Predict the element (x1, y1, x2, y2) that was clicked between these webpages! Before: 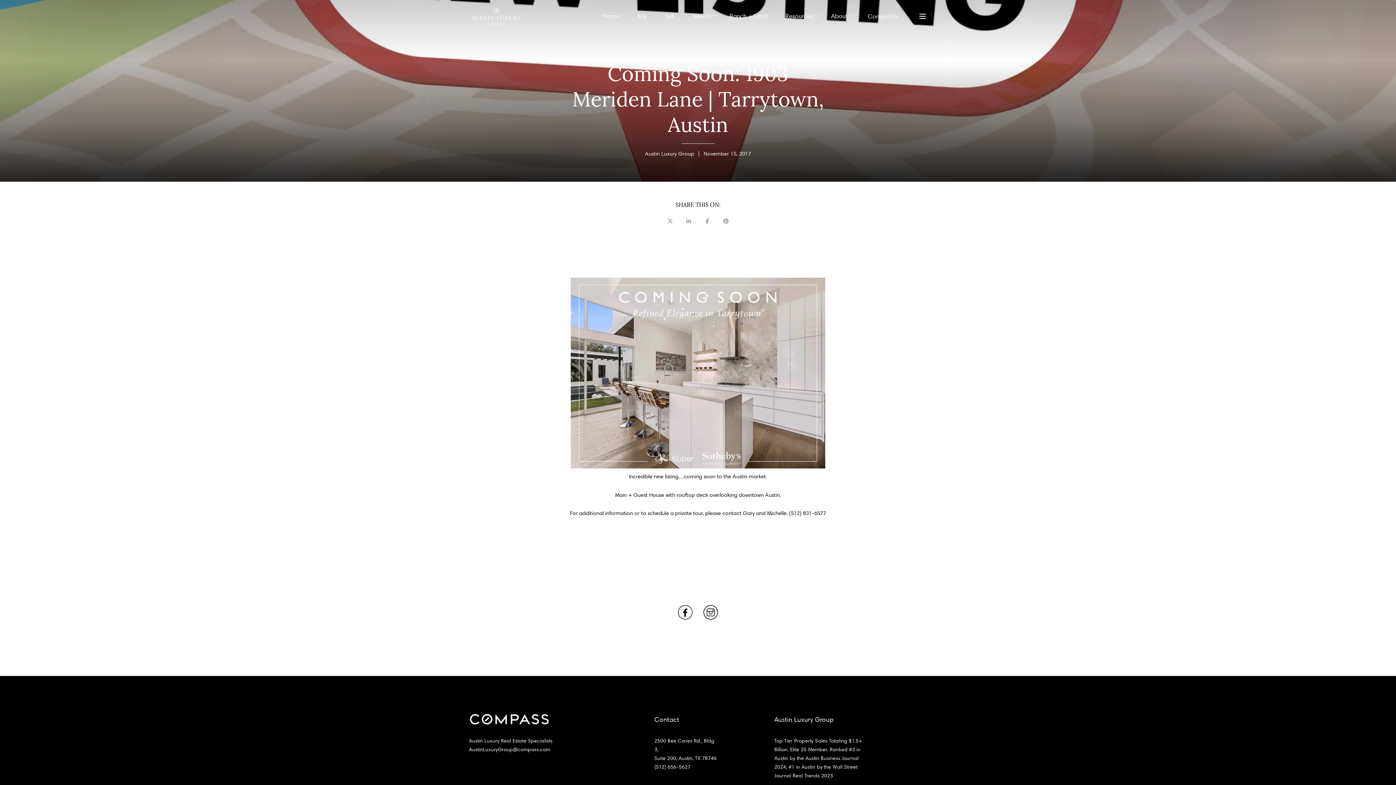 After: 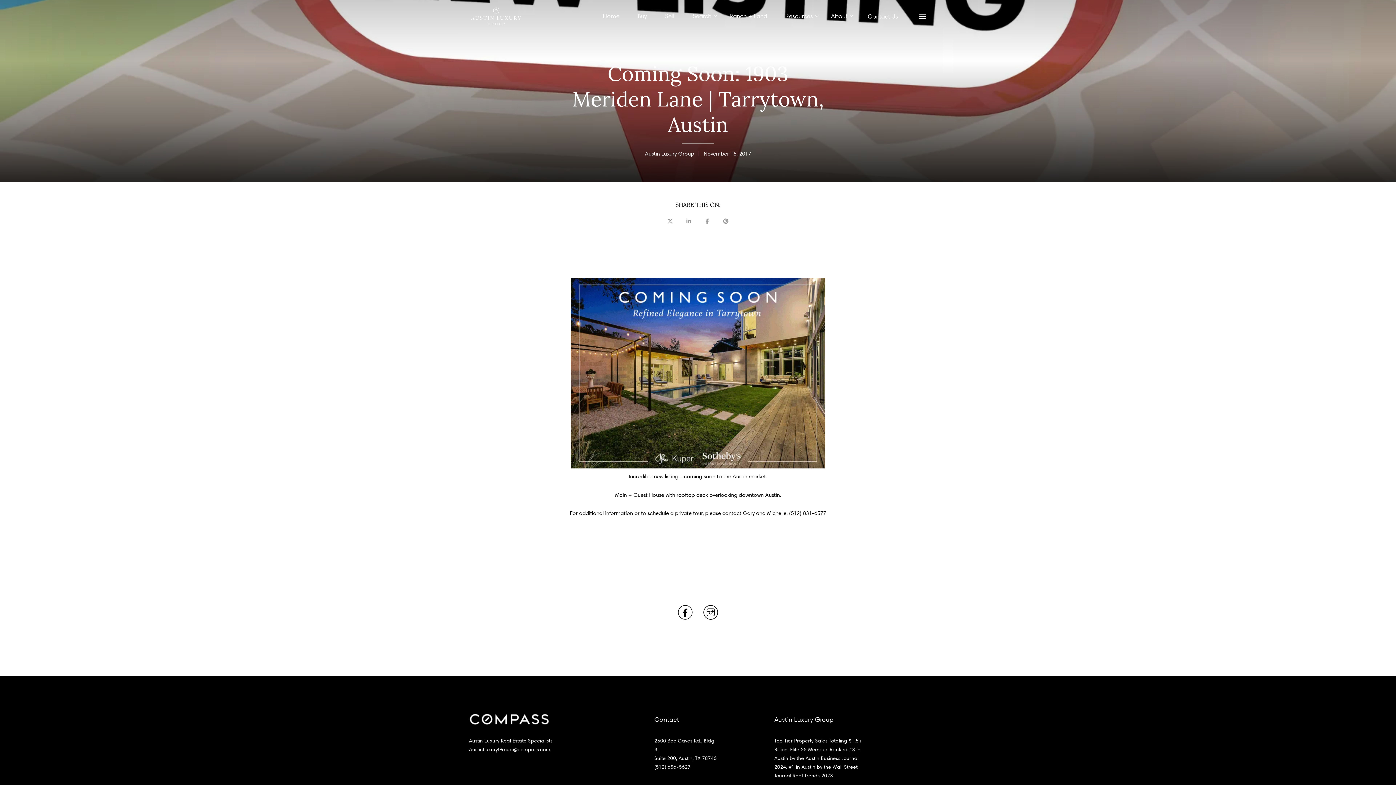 Action: label: About bbox: (831, 11, 847, 20)